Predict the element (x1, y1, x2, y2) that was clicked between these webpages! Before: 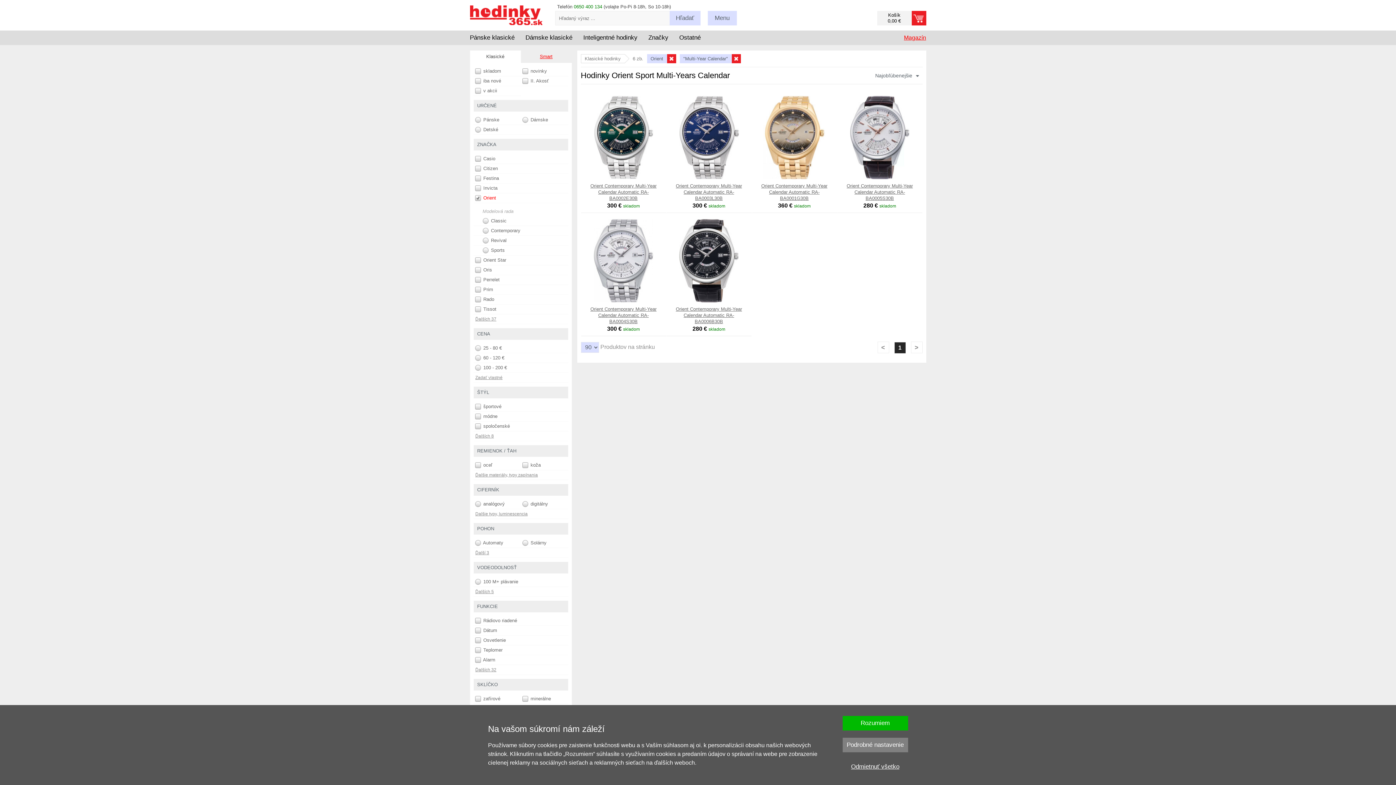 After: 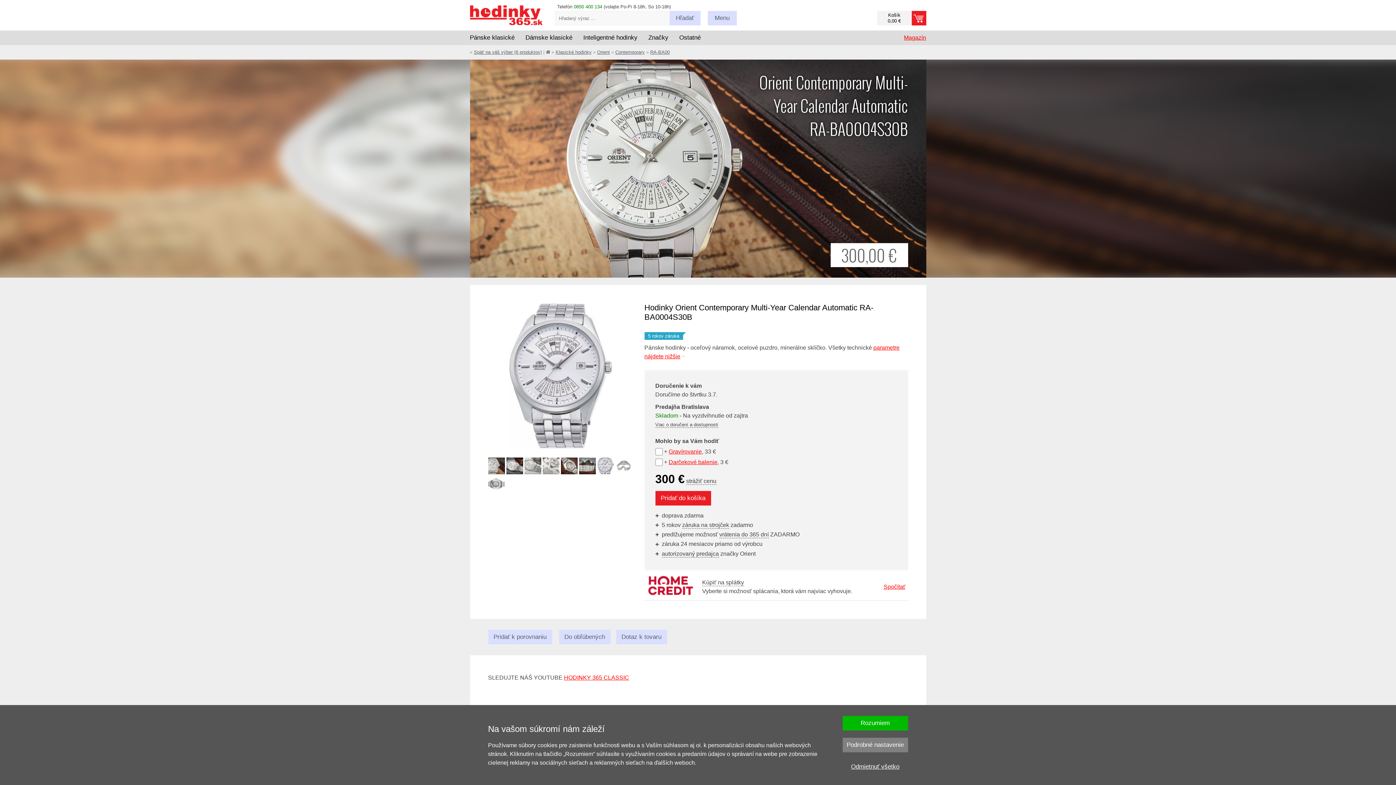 Action: bbox: (584, 218, 662, 302)